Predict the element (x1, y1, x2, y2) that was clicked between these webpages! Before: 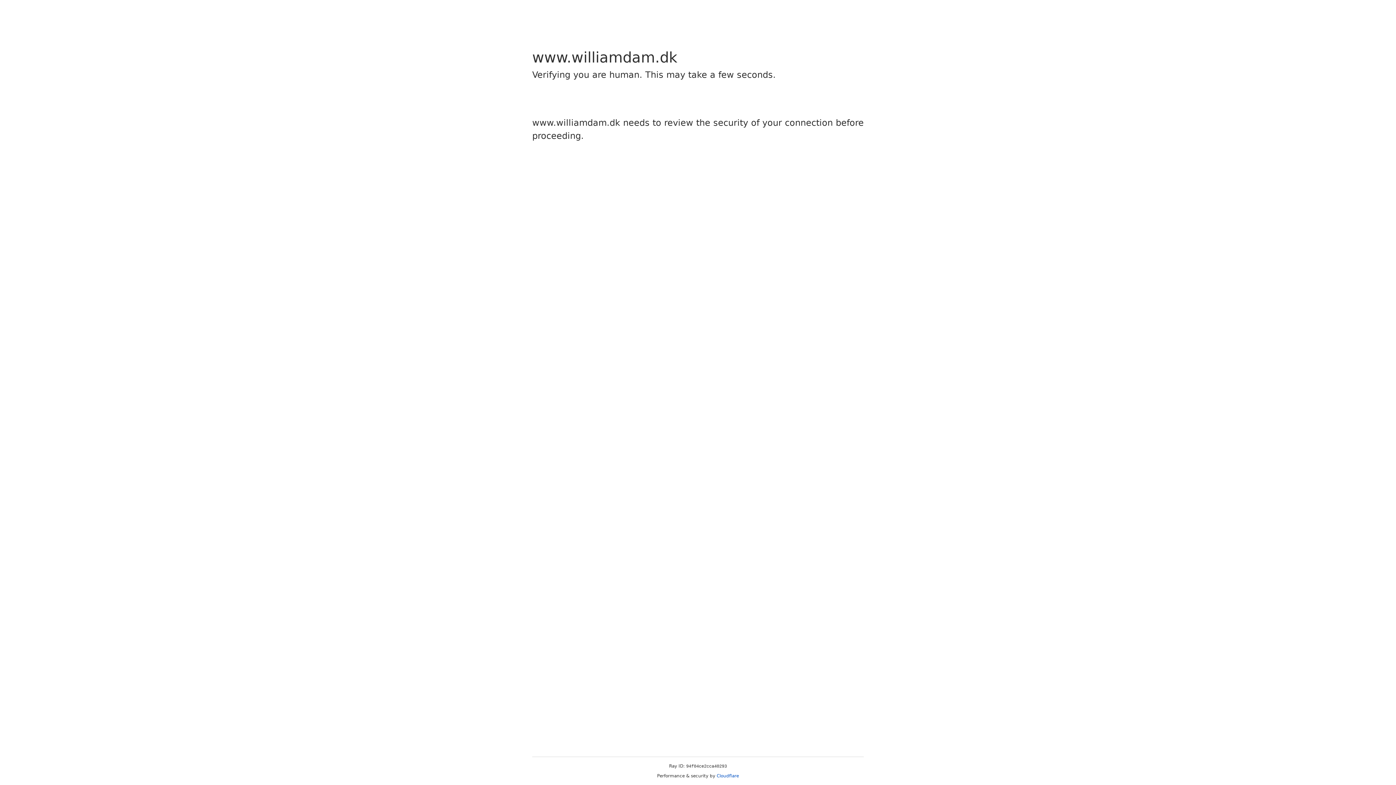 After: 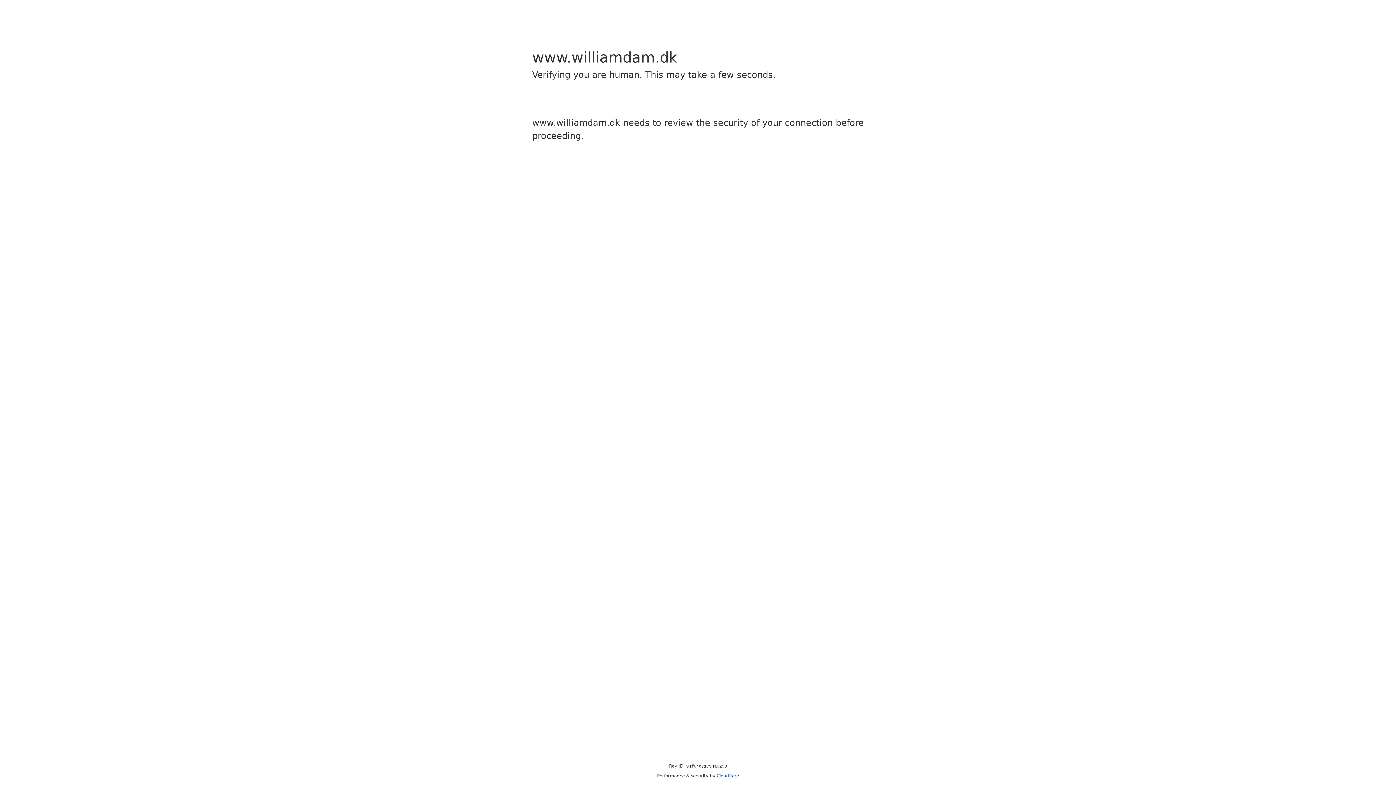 Action: label: Cloudflare bbox: (716, 773, 739, 778)